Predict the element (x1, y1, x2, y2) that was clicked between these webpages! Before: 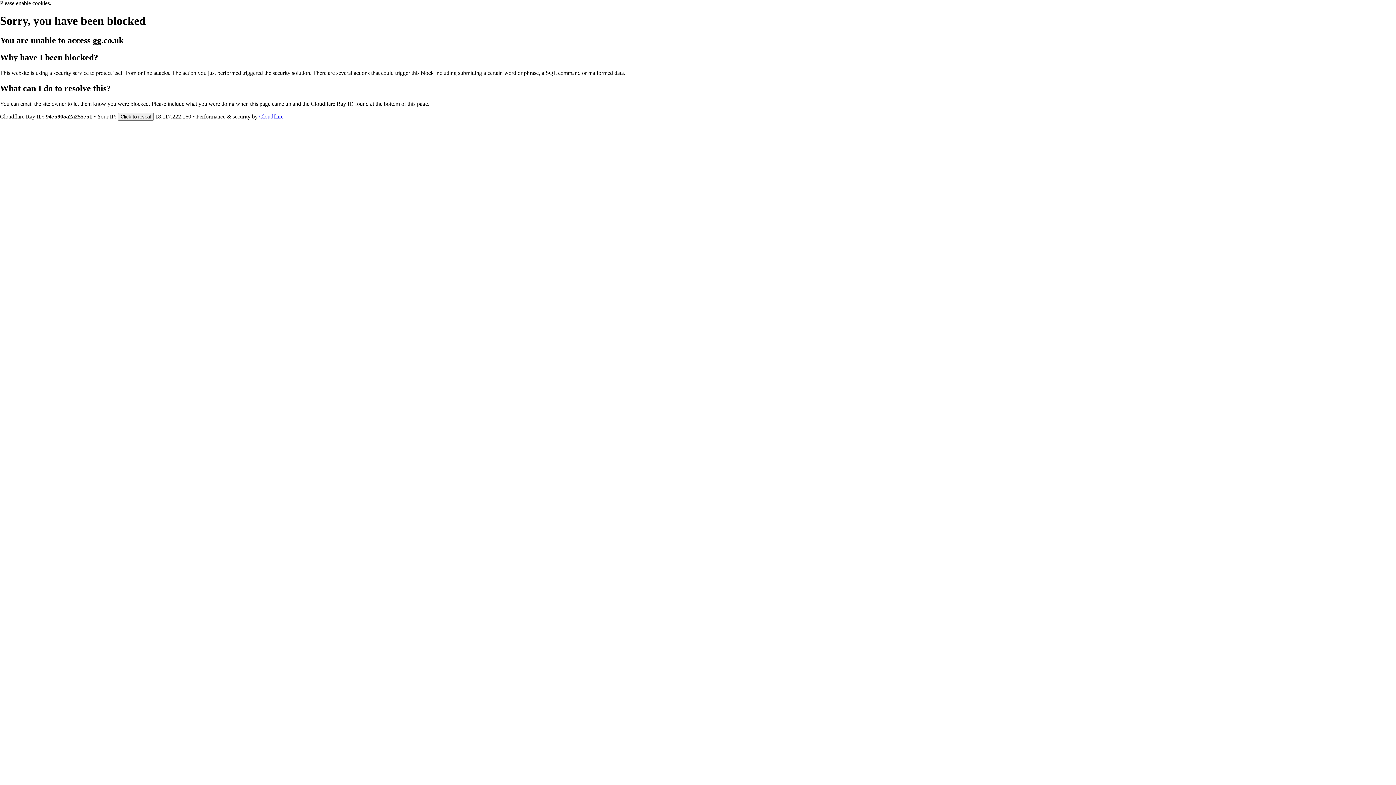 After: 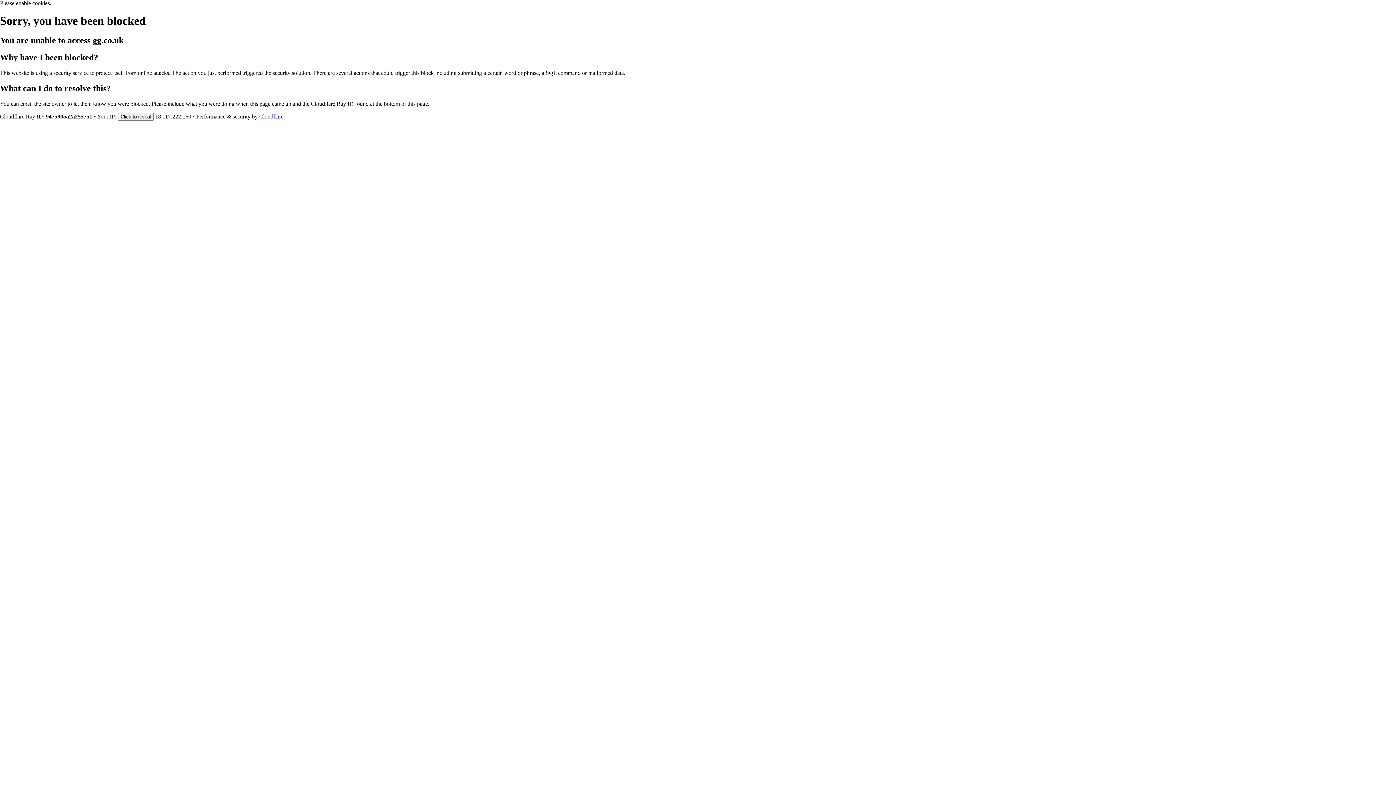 Action: label: Cloudflare bbox: (259, 113, 283, 119)